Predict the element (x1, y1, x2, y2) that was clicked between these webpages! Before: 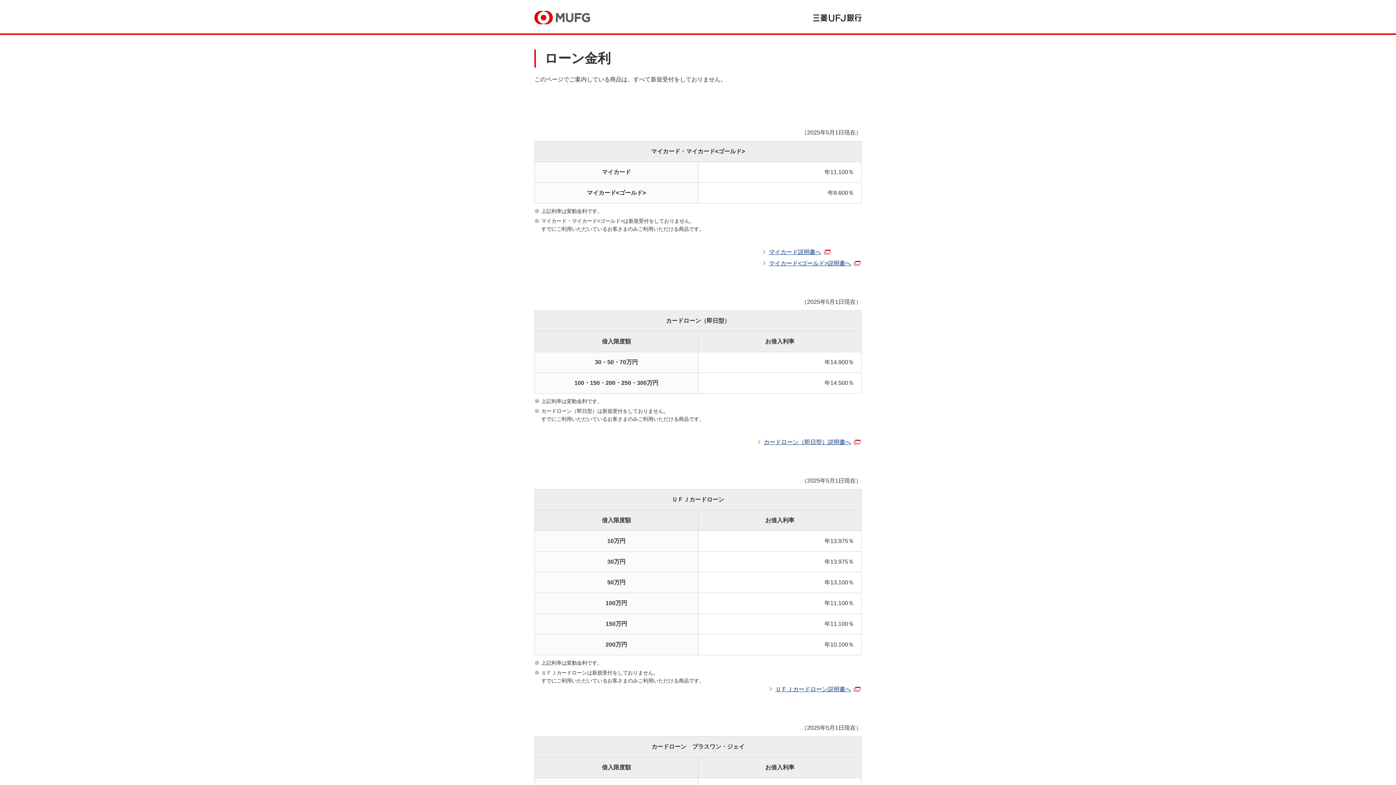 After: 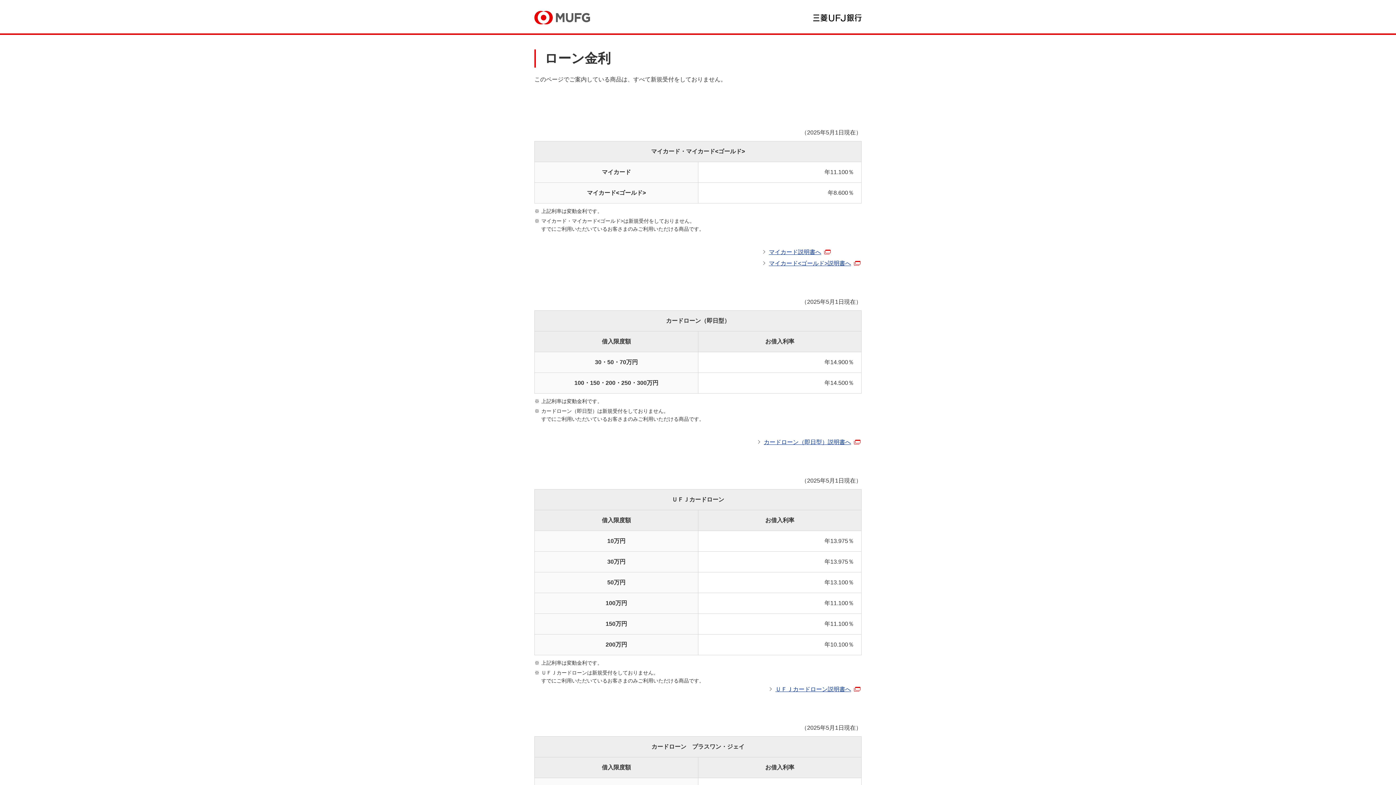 Action: bbox: (534, 10, 590, 24) label: MUFG